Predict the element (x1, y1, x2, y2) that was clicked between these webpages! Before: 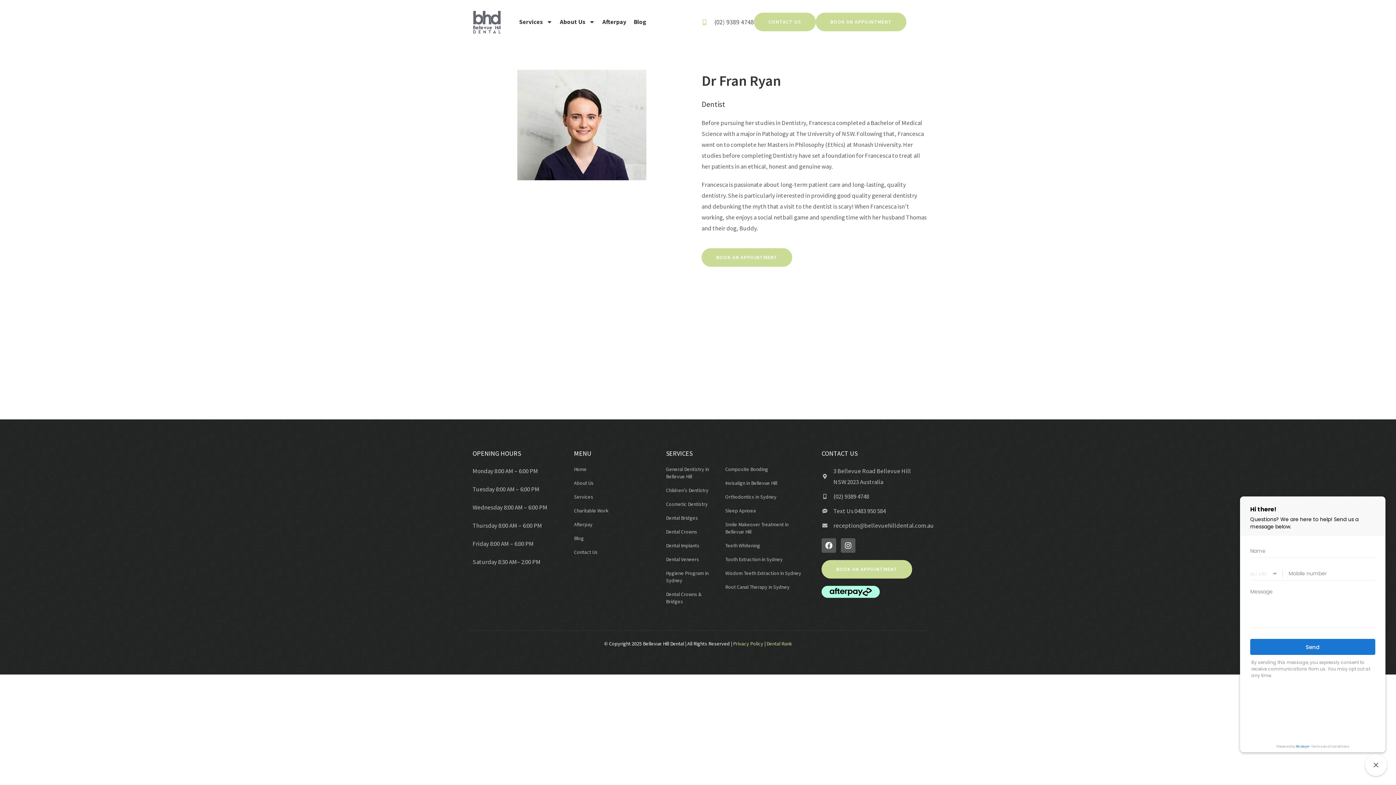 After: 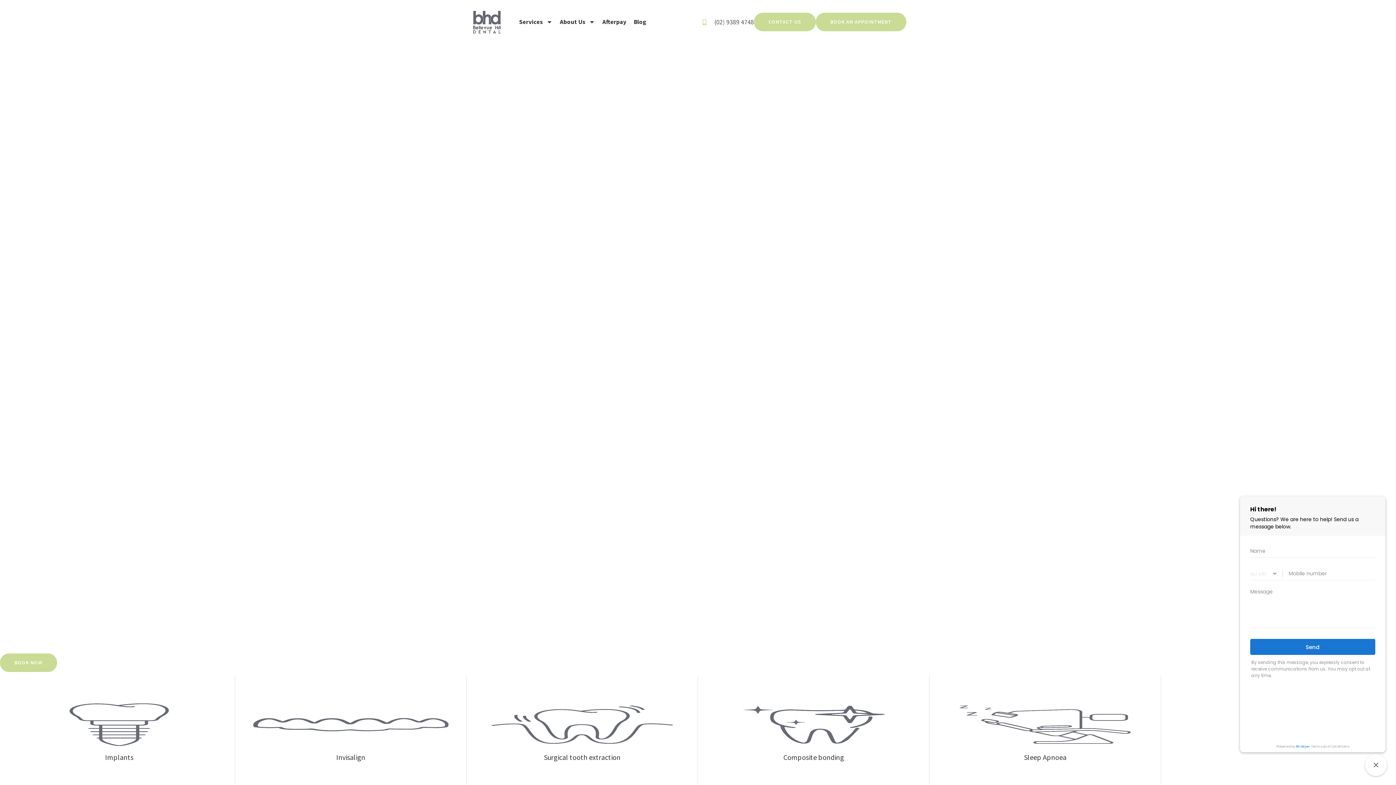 Action: bbox: (473, 10, 500, 33)